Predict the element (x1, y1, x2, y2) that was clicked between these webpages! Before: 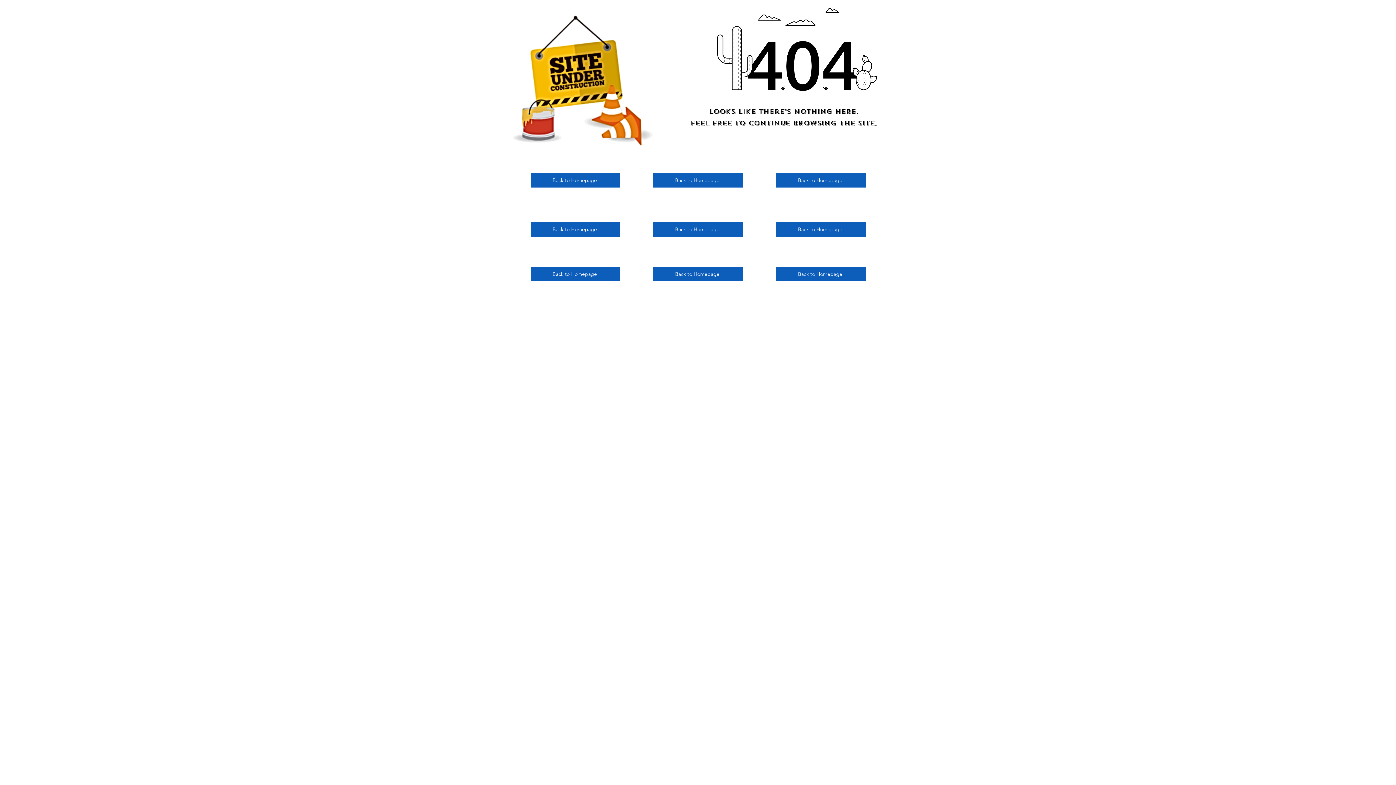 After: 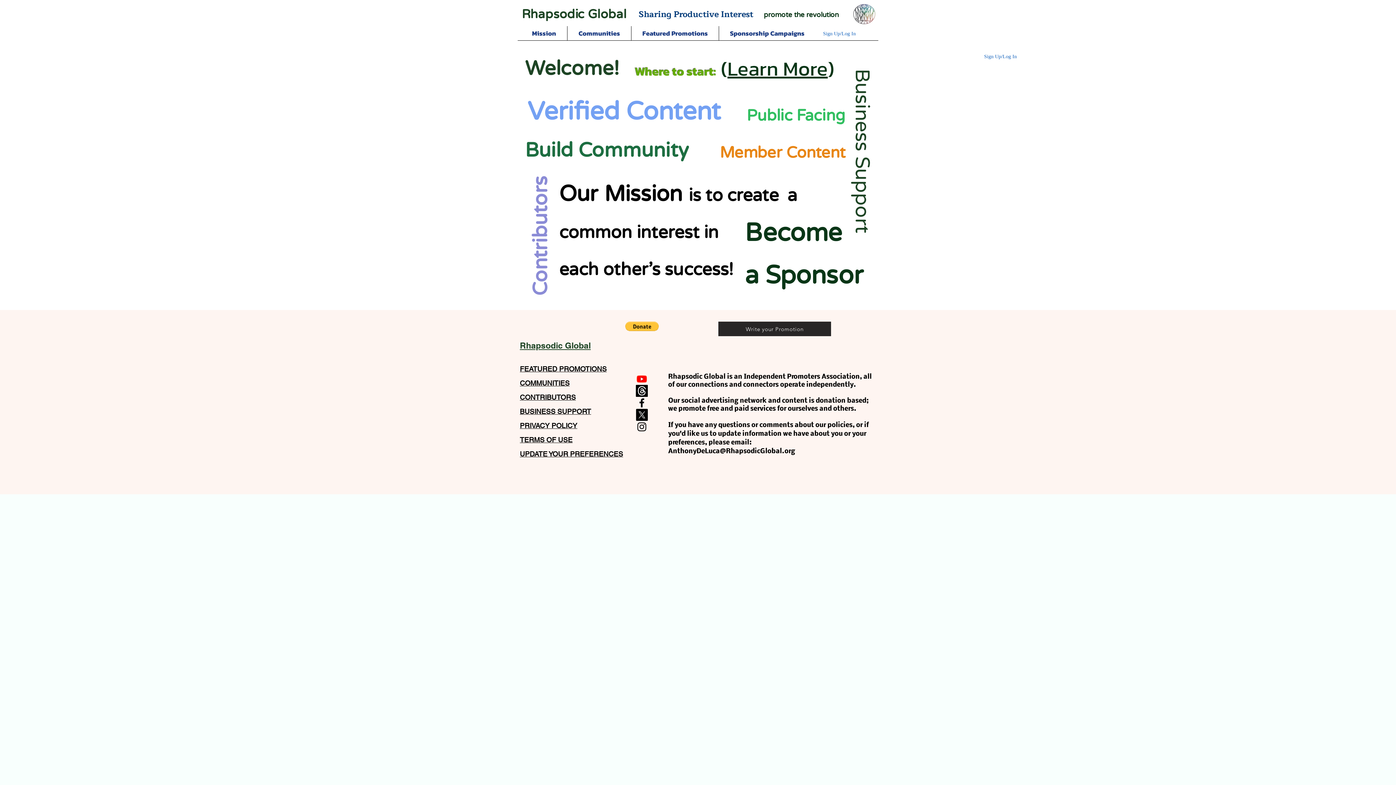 Action: label: Back to Homepage bbox: (653, 222, 742, 236)